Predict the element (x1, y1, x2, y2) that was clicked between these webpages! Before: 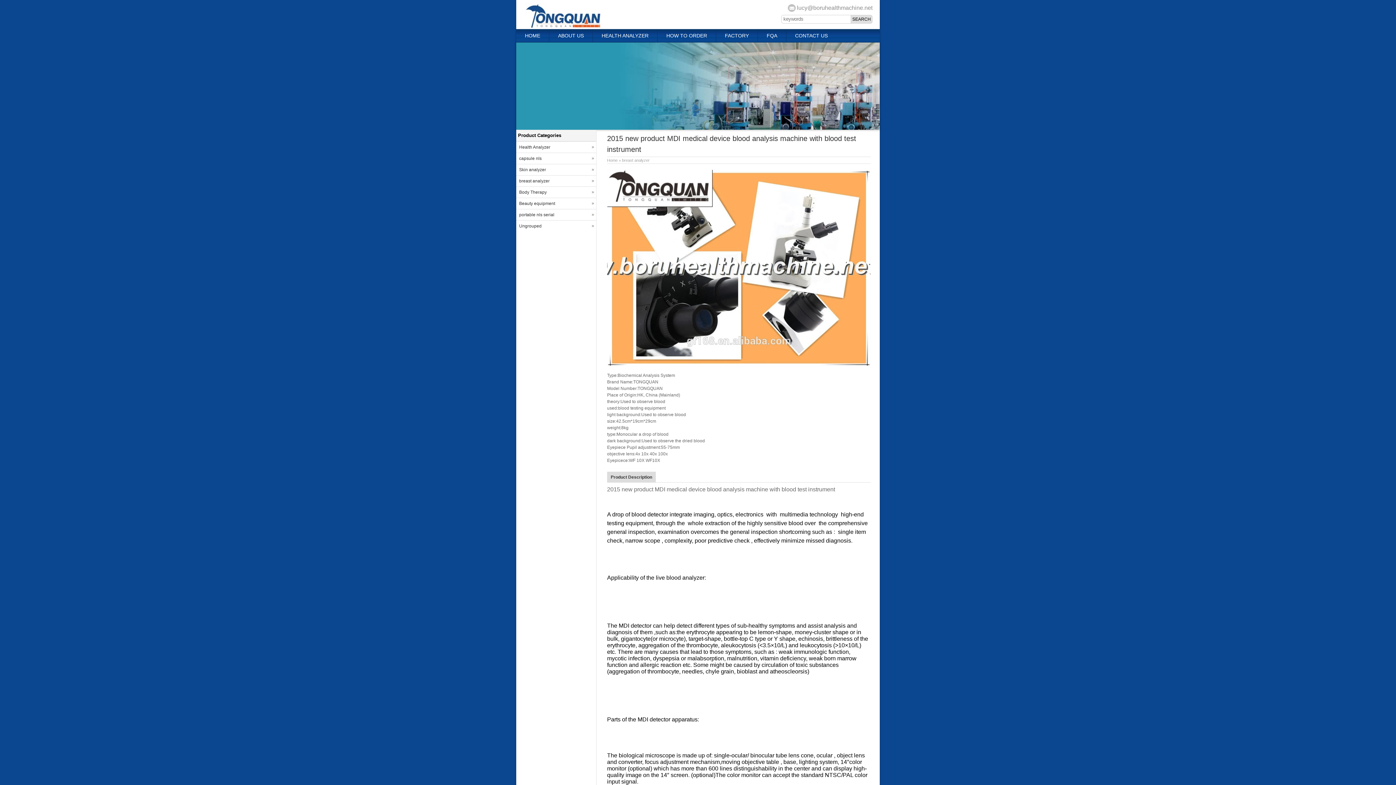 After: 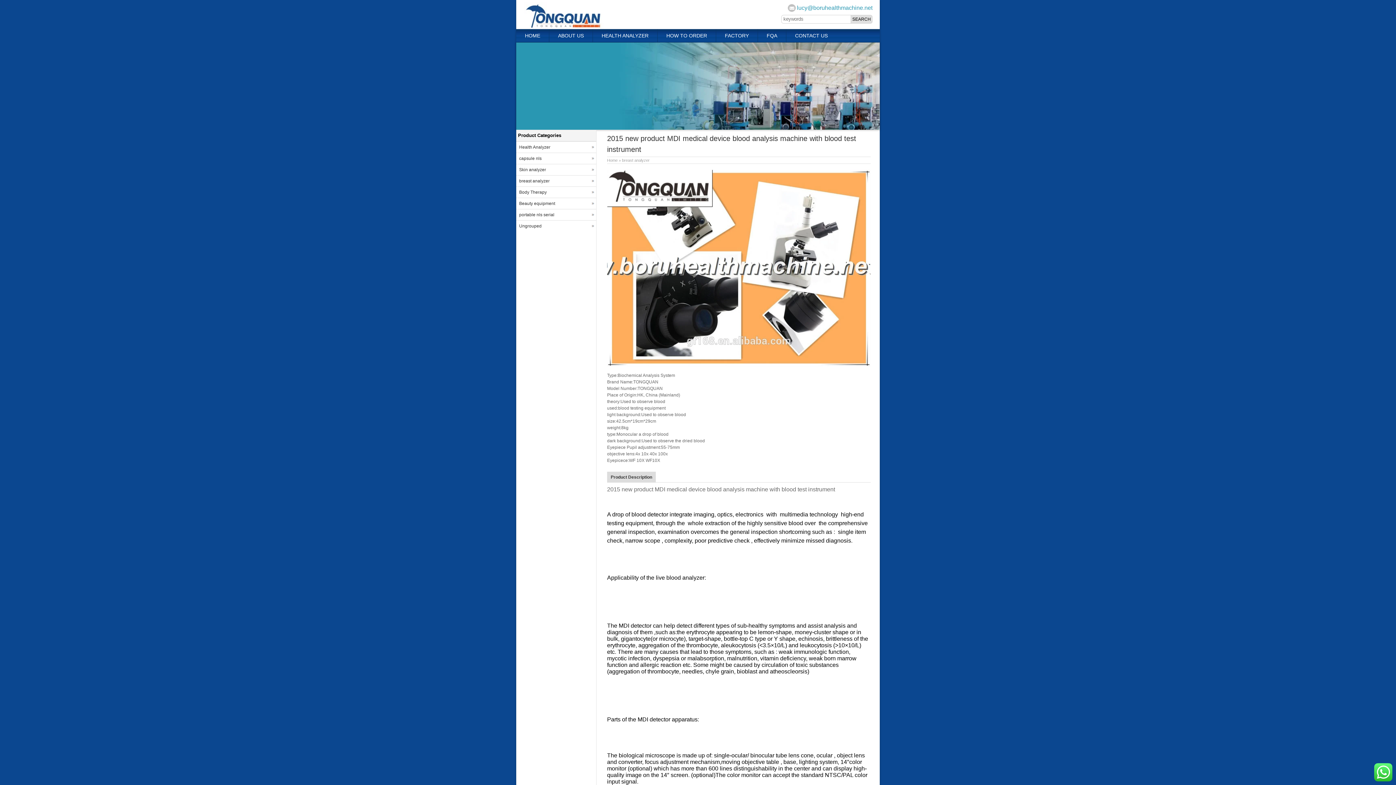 Action: bbox: (786, 1, 872, 14) label: lucy@boruhealthmachine.net